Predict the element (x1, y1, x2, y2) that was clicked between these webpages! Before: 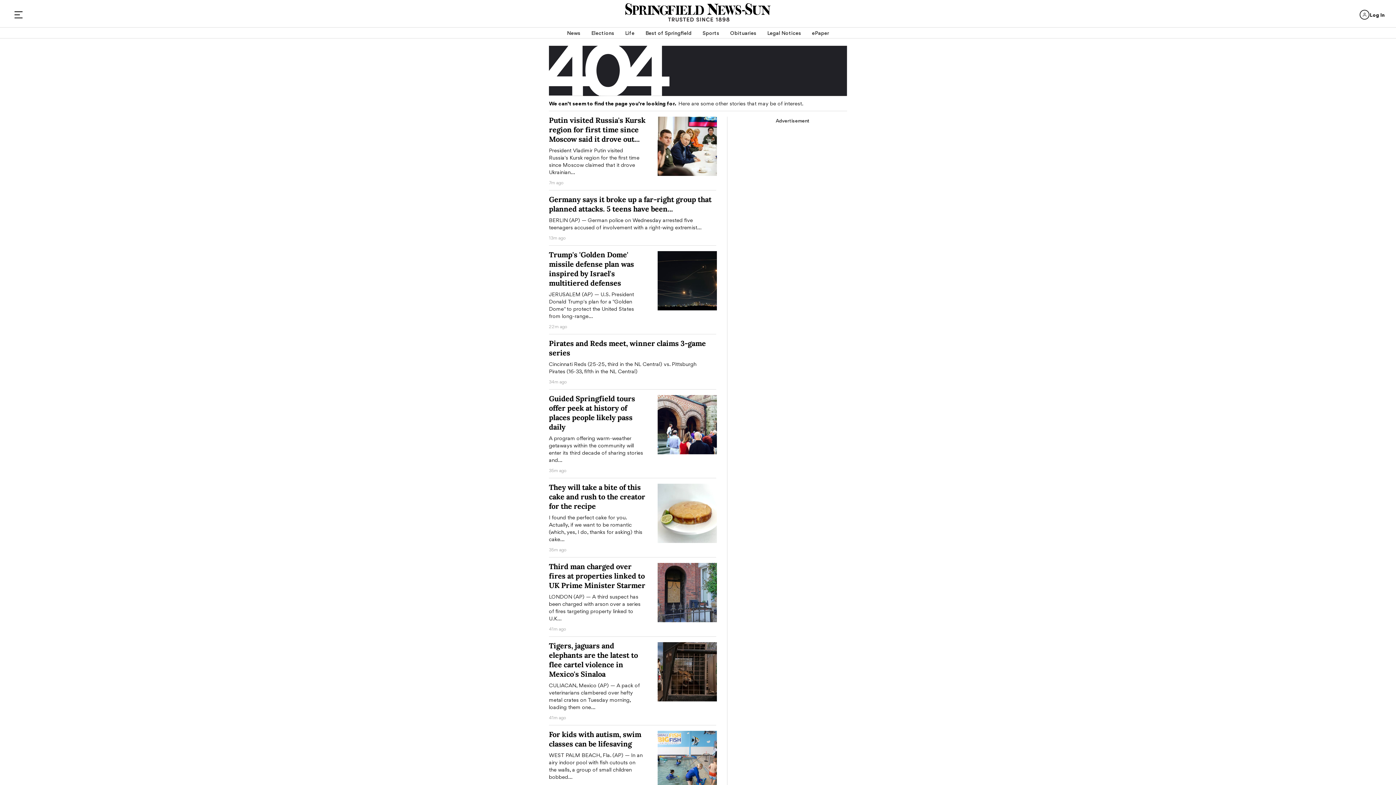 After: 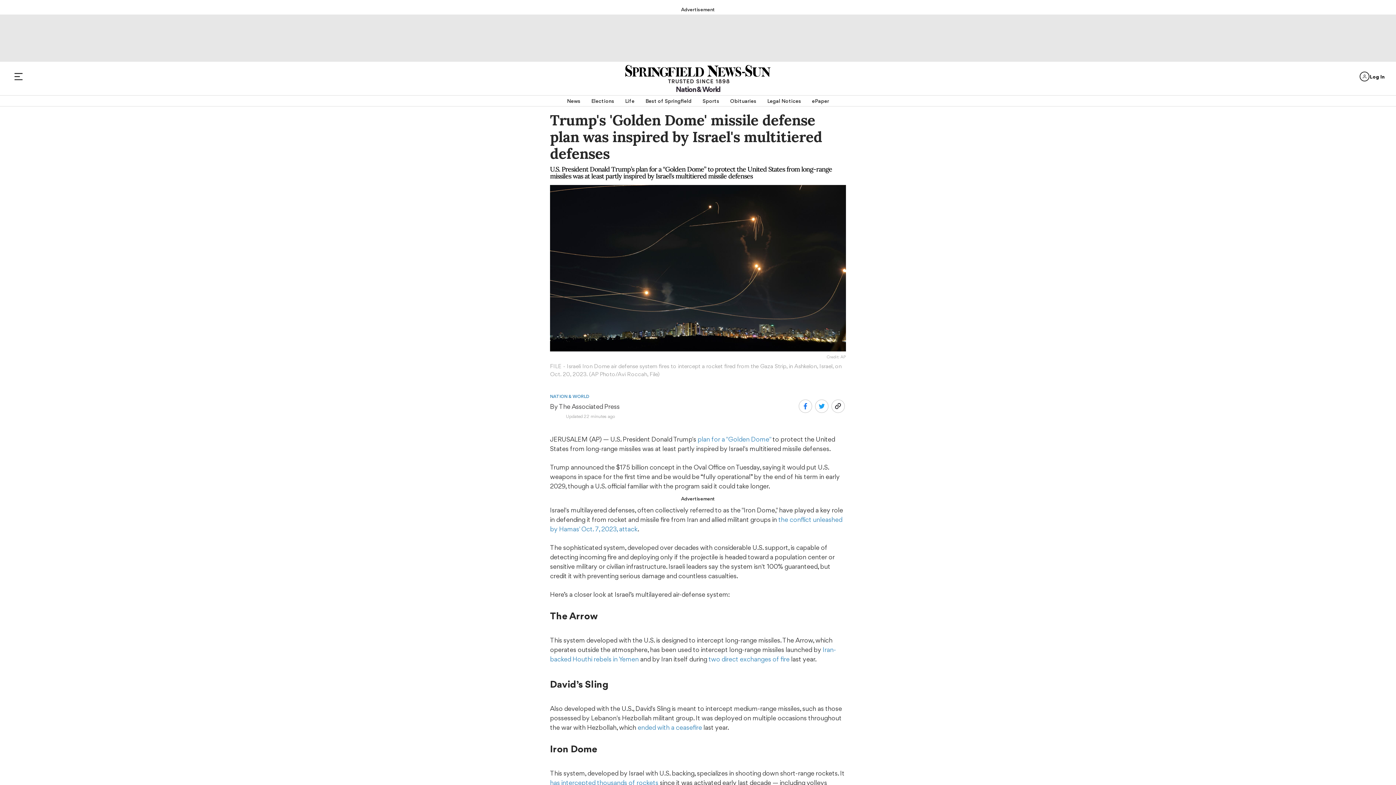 Action: bbox: (549, 250, 634, 287) label: Trump's 'Golden Dome' missile defense plan was inspired by Israel's multitiered defenses